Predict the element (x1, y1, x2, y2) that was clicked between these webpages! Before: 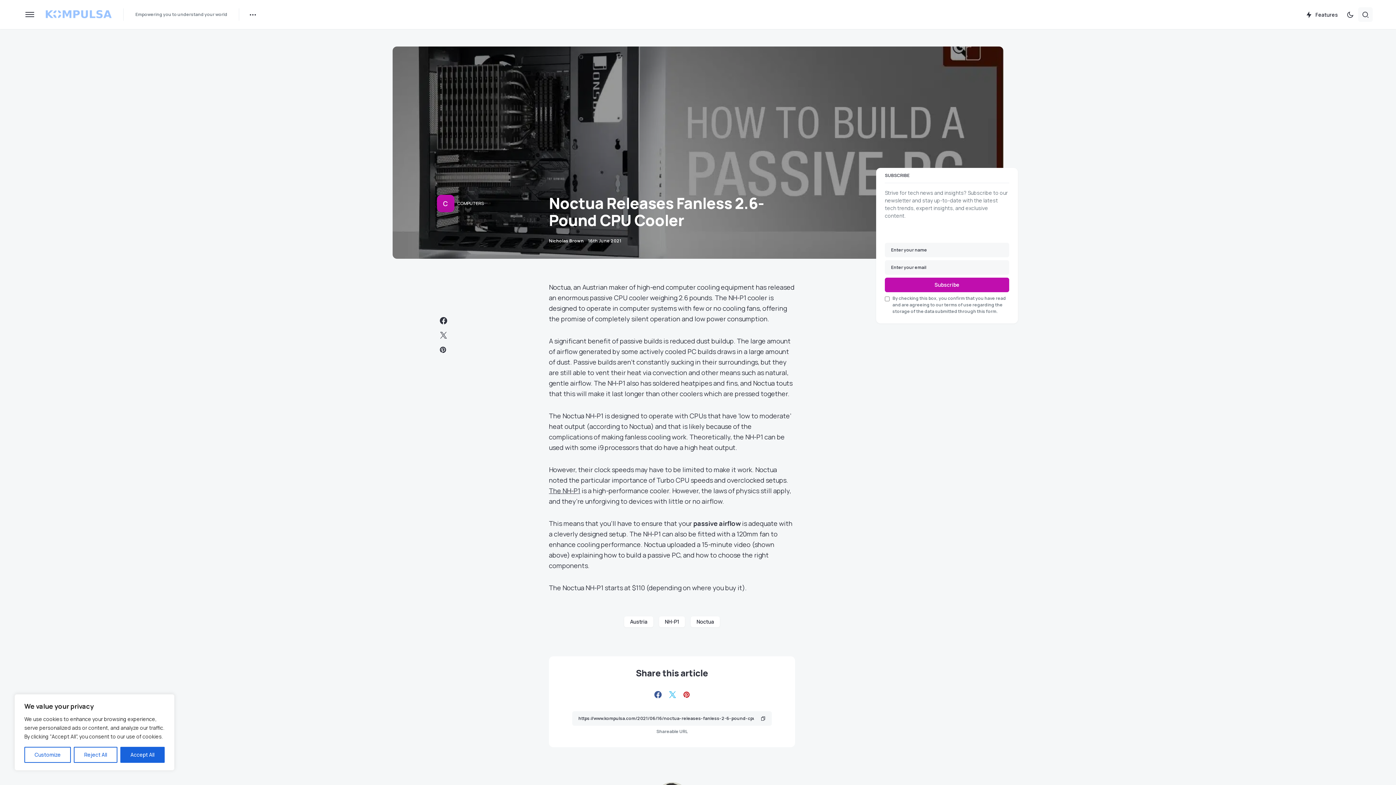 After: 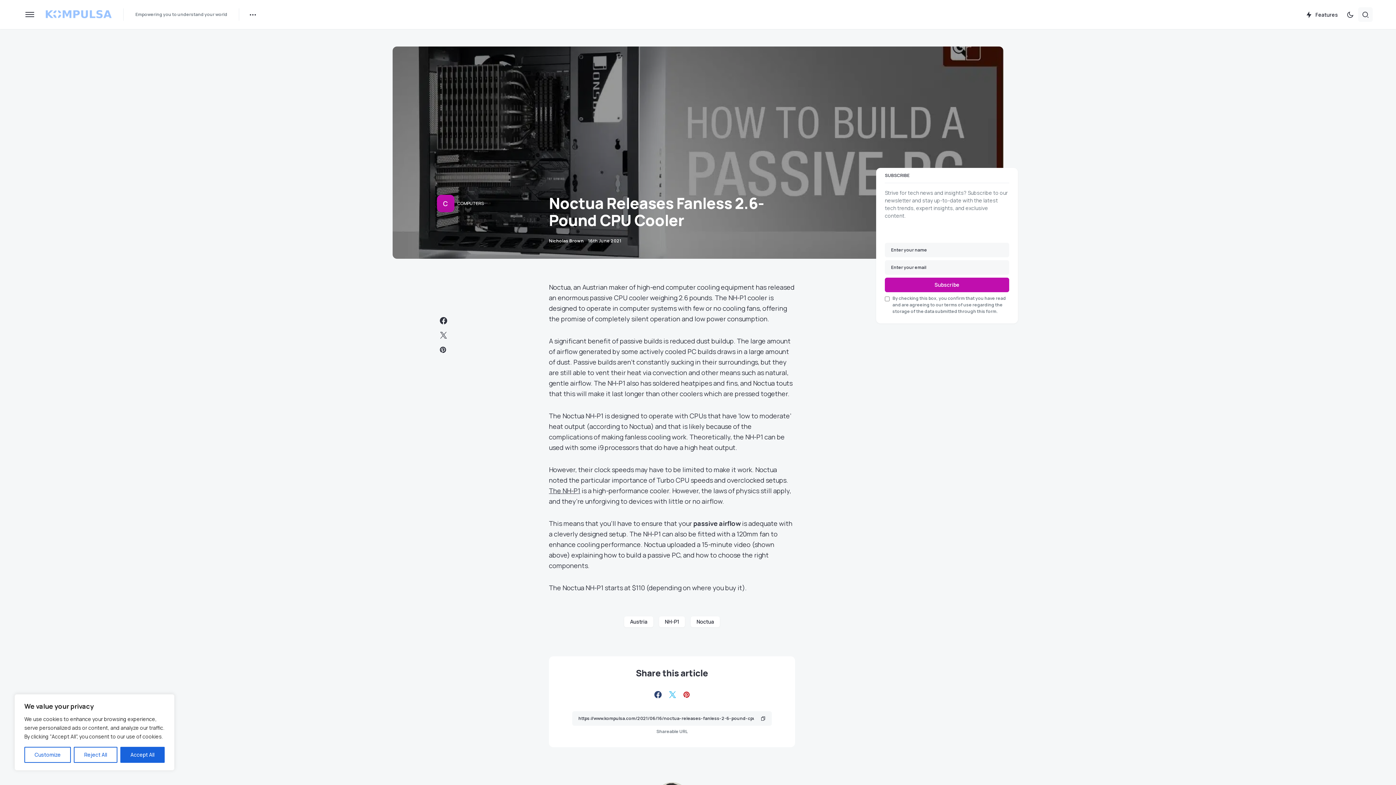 Action: bbox: (653, 691, 663, 698)